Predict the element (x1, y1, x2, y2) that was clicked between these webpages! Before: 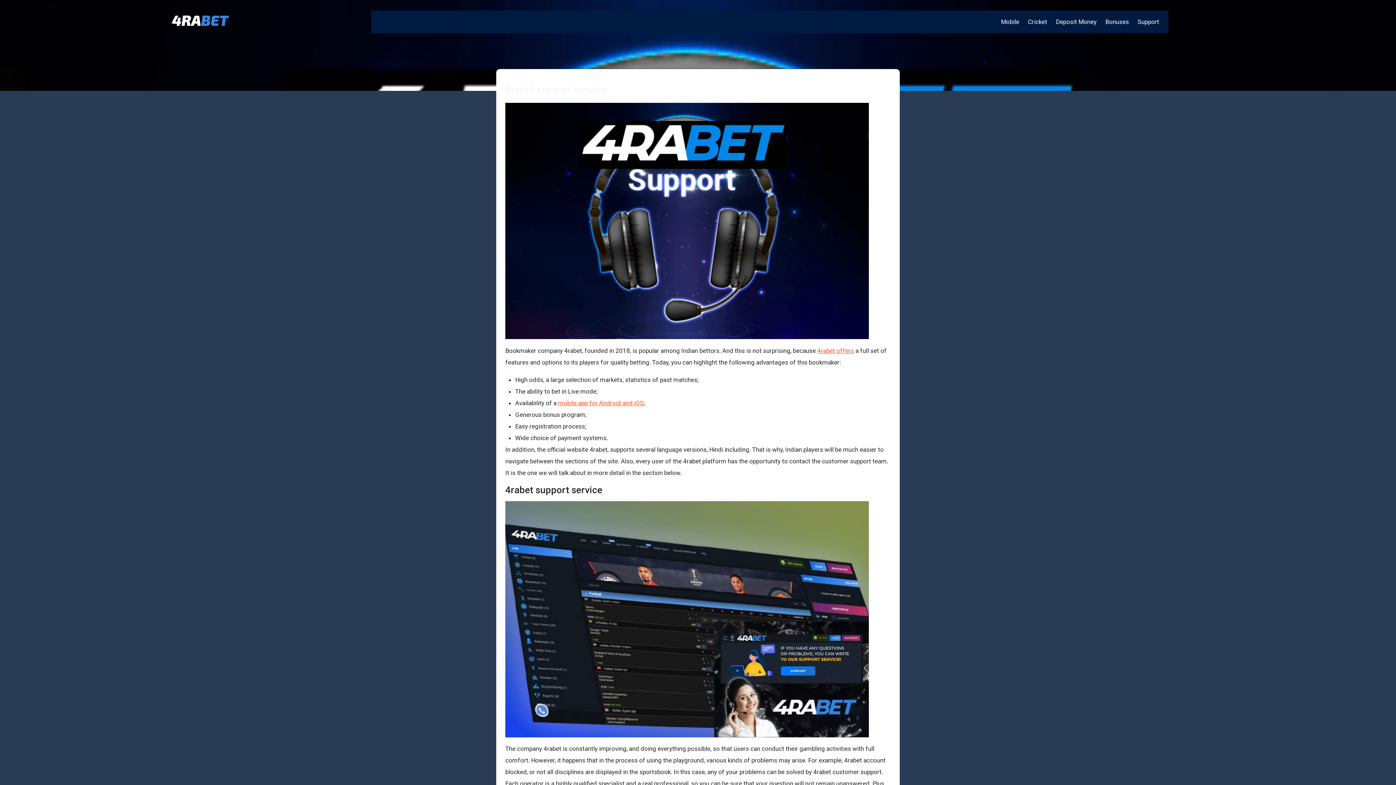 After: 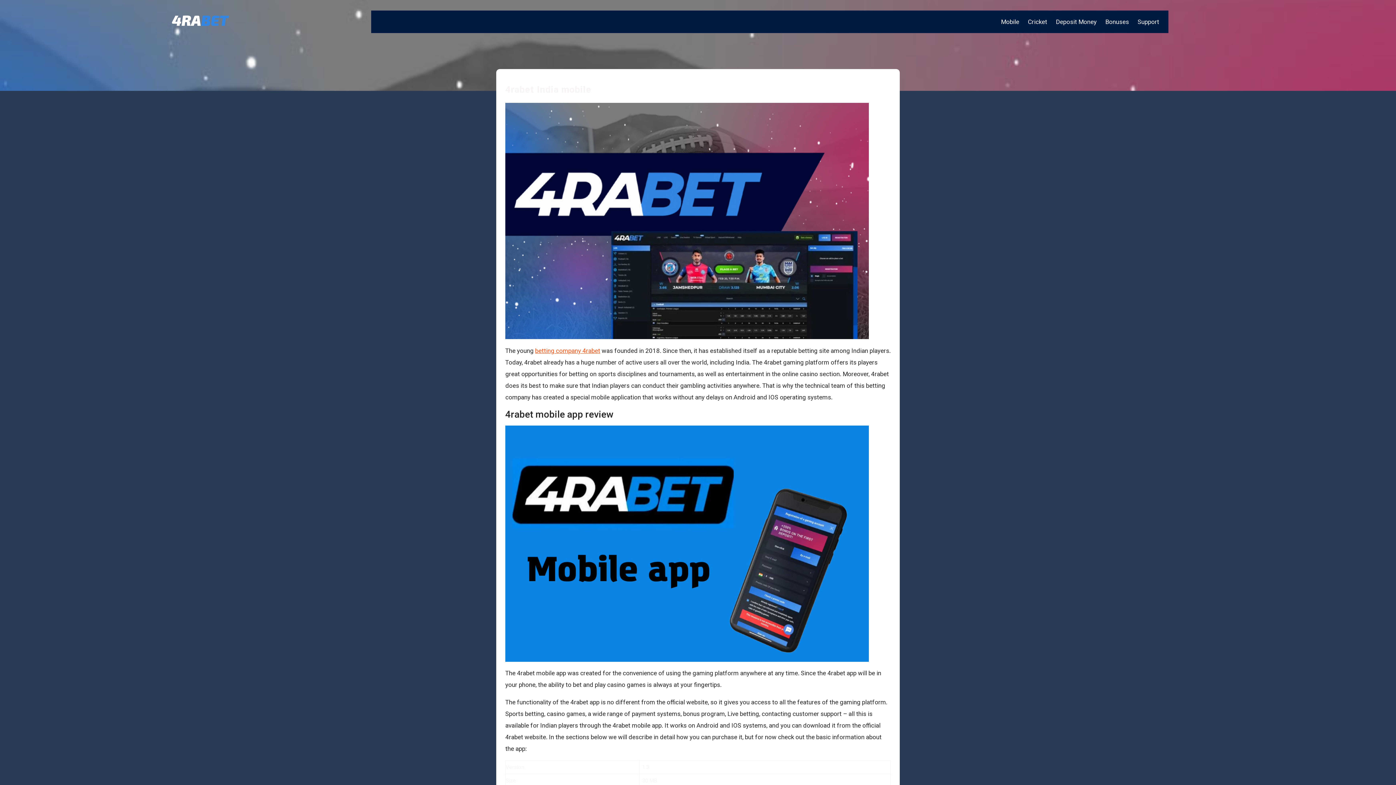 Action: bbox: (997, 10, 1023, 33) label: Mobile